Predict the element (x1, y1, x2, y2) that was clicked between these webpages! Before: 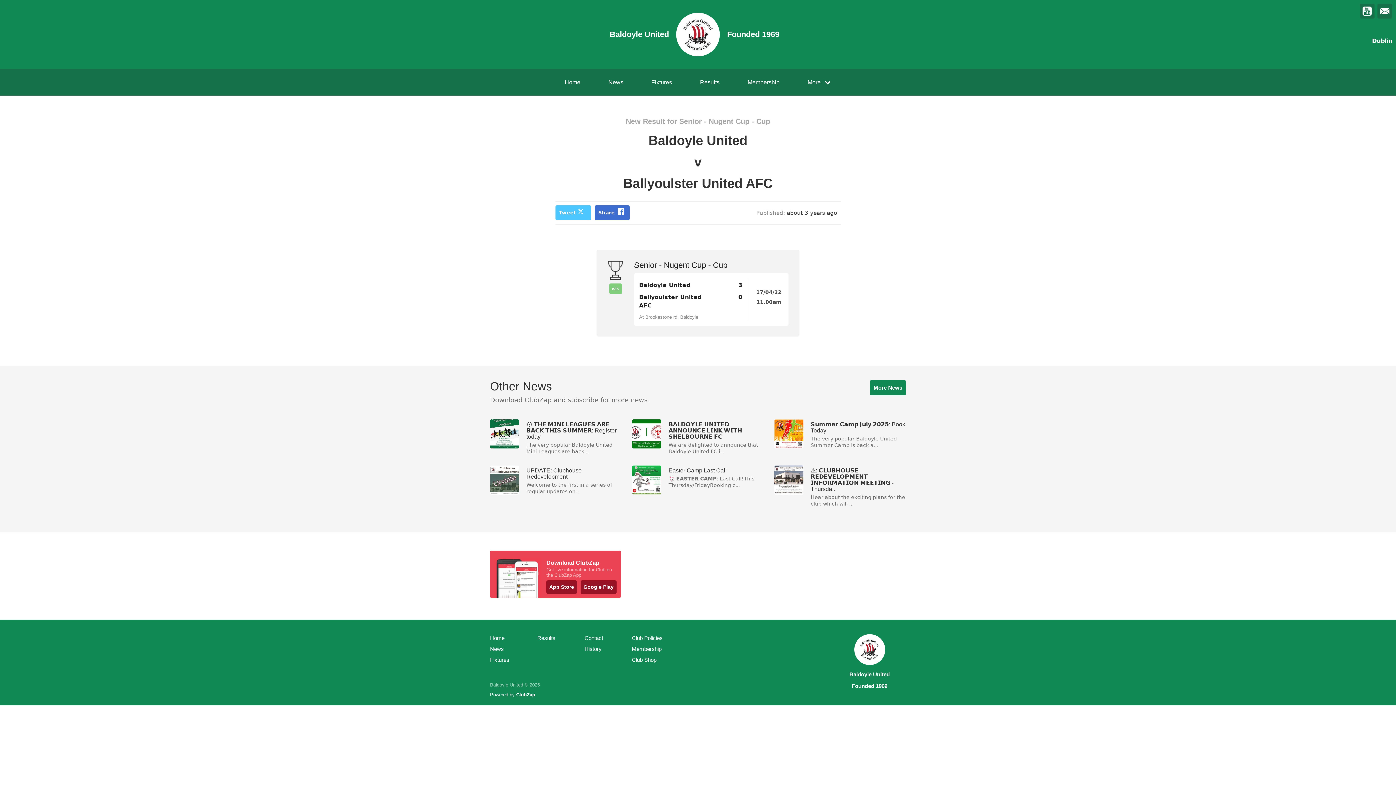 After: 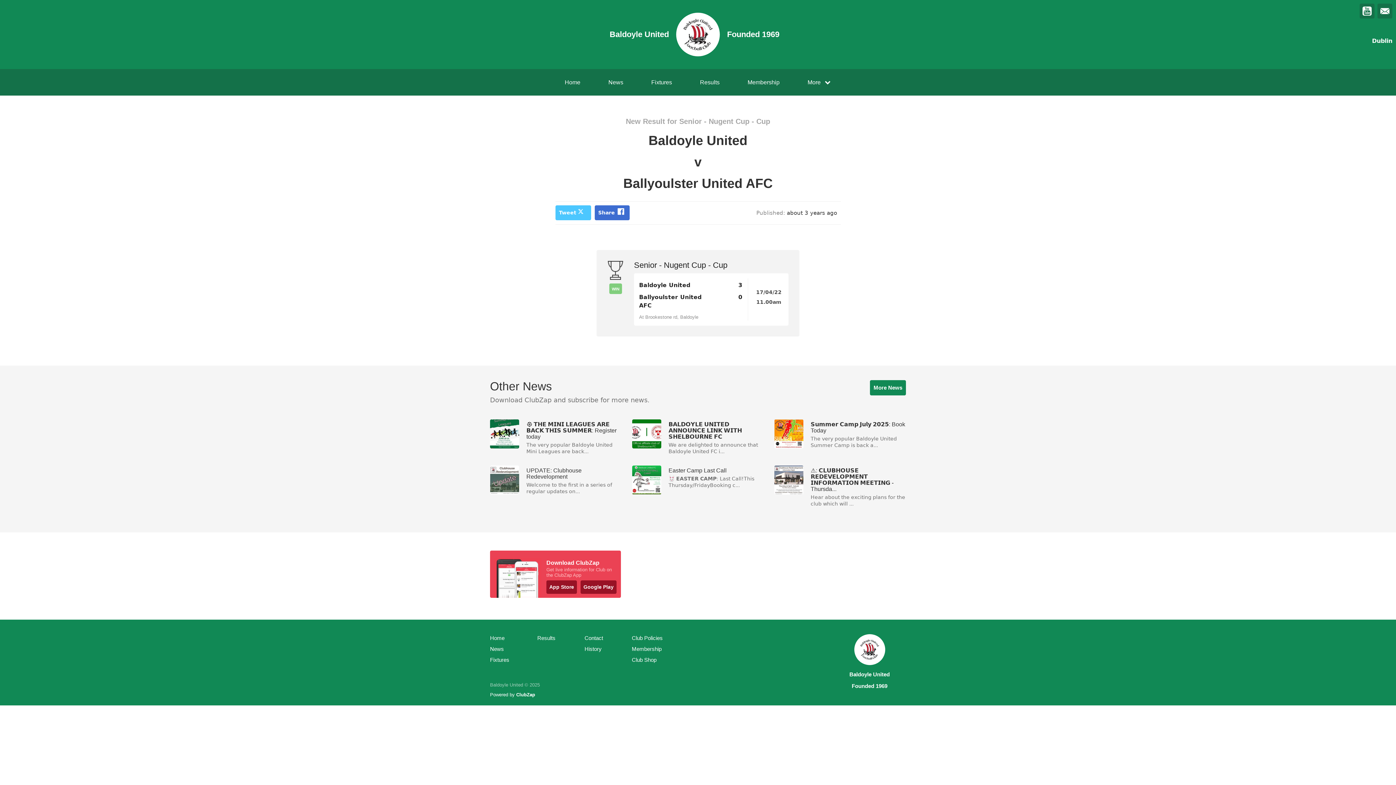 Action: label: Share bbox: (594, 205, 629, 220)